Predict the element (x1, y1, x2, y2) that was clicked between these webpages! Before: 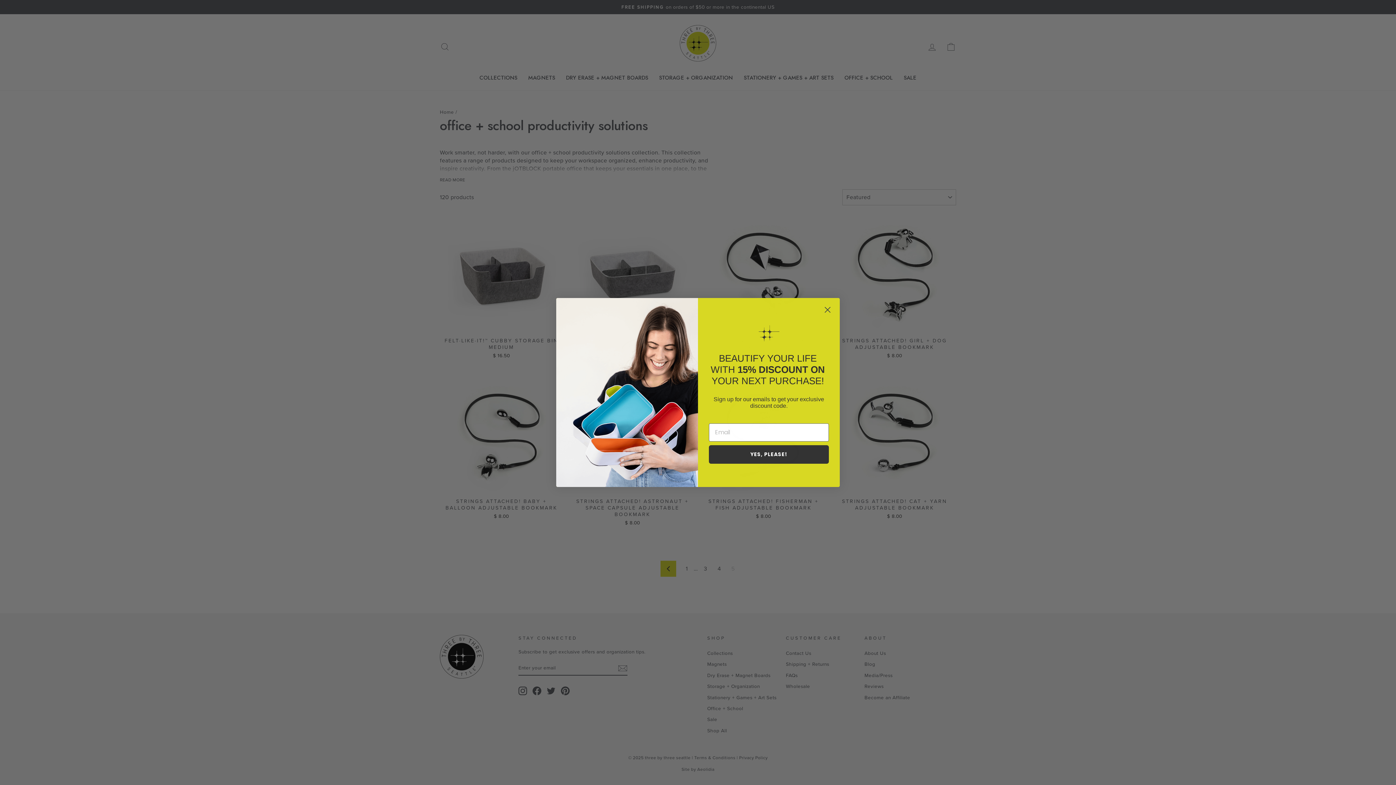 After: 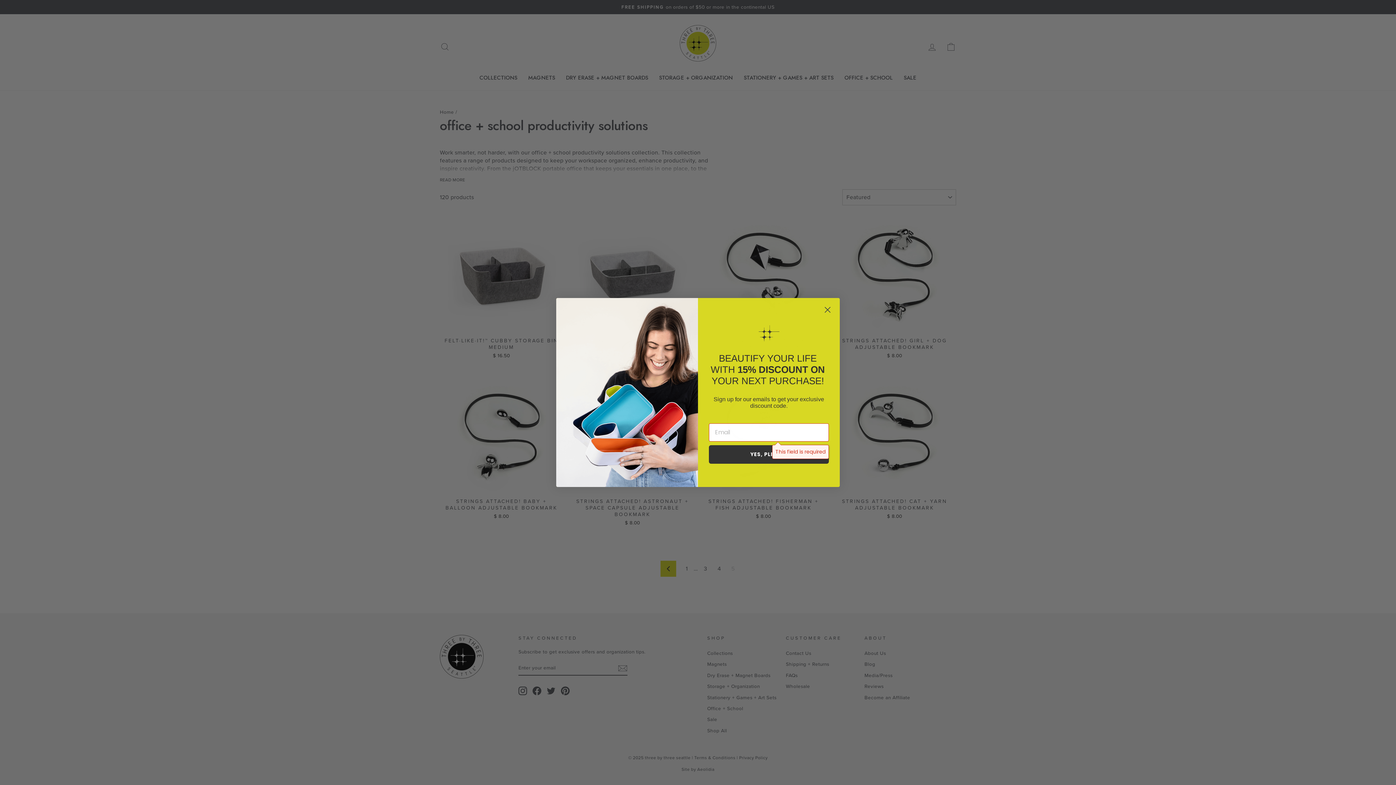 Action: label: YES, PLEASE! bbox: (709, 445, 829, 463)